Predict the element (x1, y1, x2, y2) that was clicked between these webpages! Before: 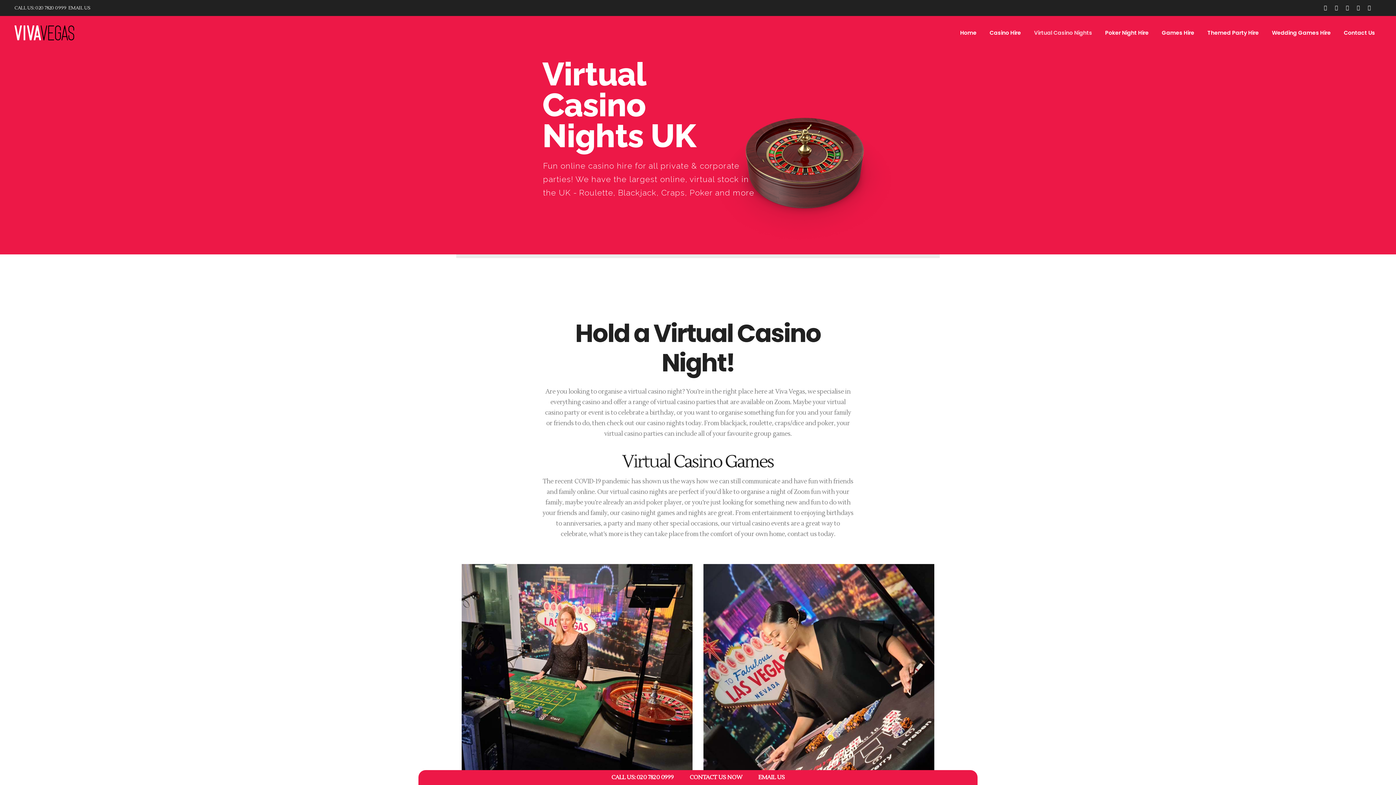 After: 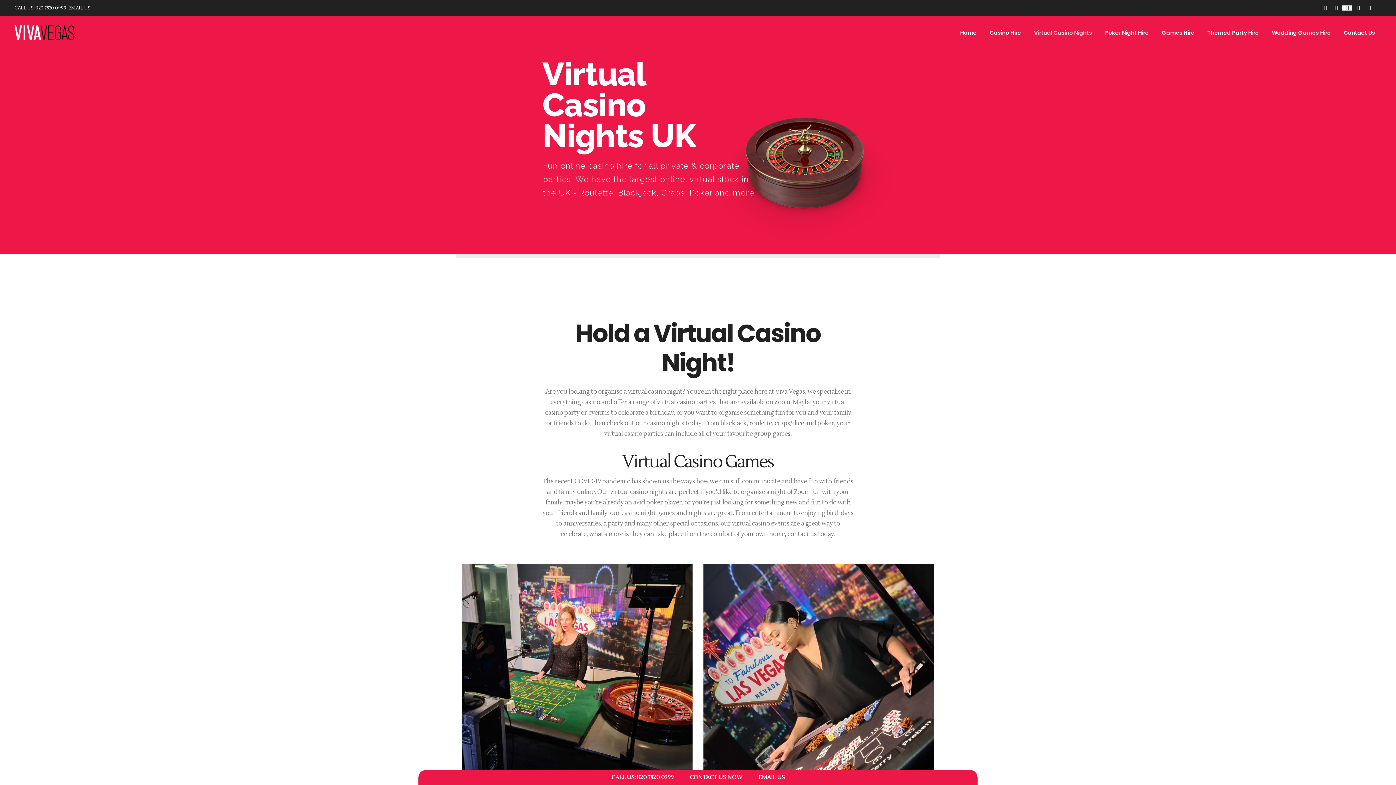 Action: bbox: (1342, 5, 1352, 10)